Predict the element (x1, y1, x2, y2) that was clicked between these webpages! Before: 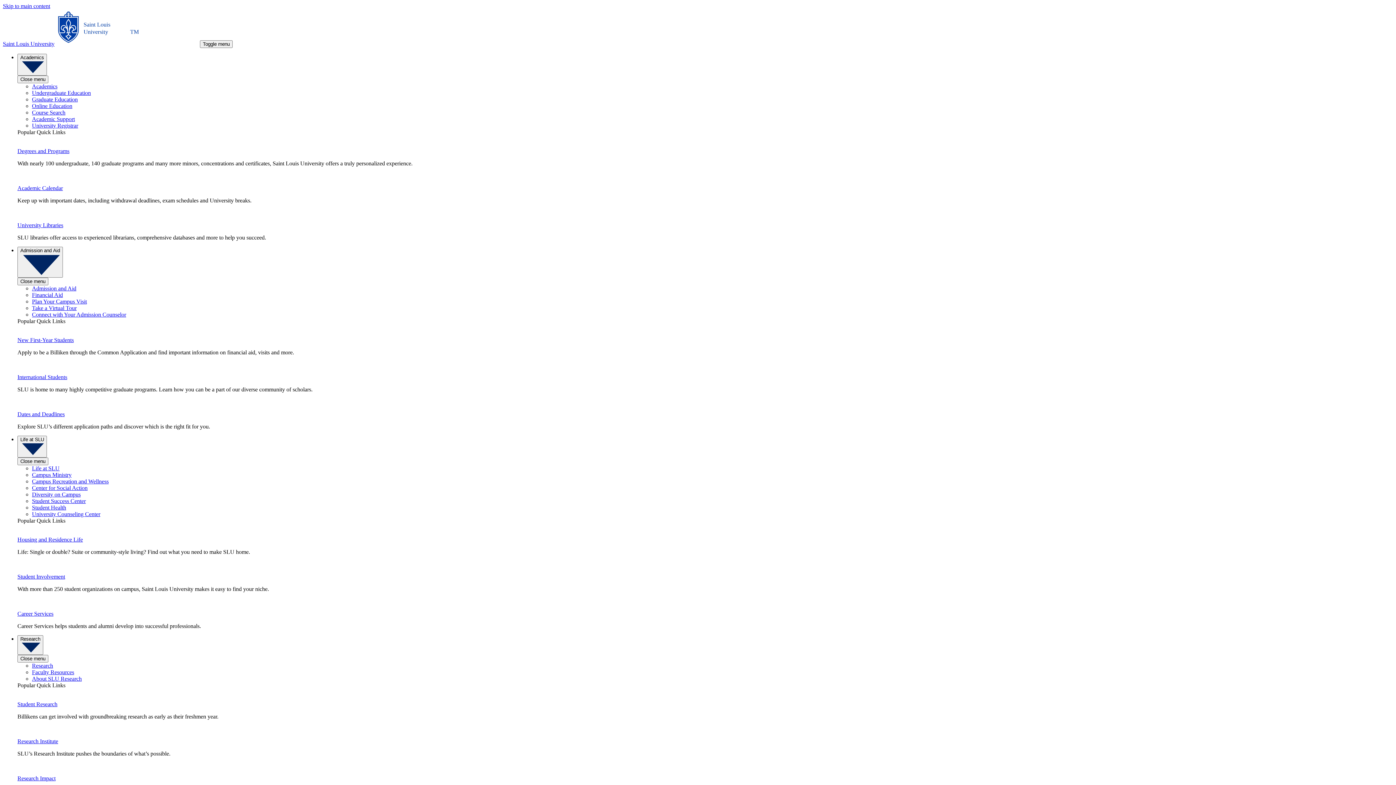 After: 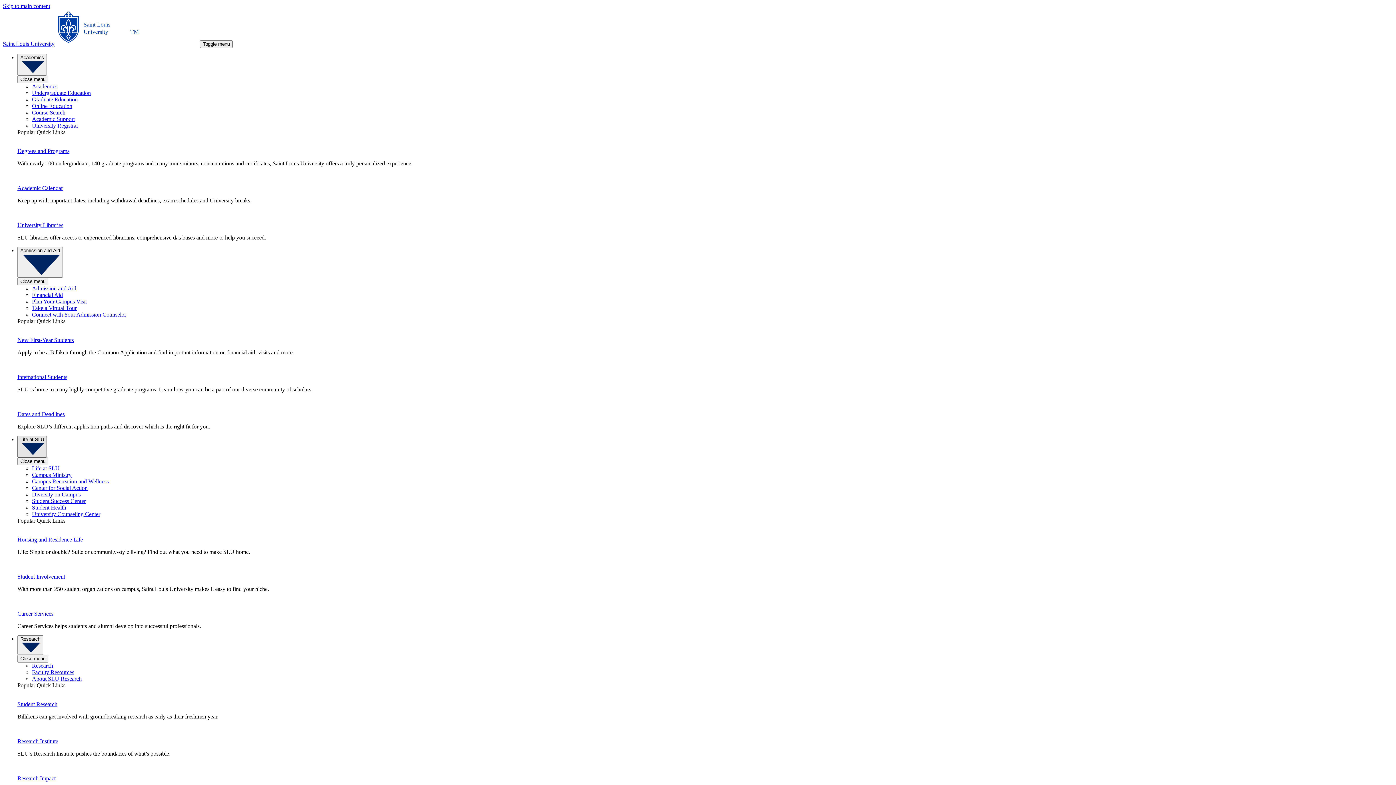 Action: label: Life at SLU bbox: (17, 435, 46, 457)